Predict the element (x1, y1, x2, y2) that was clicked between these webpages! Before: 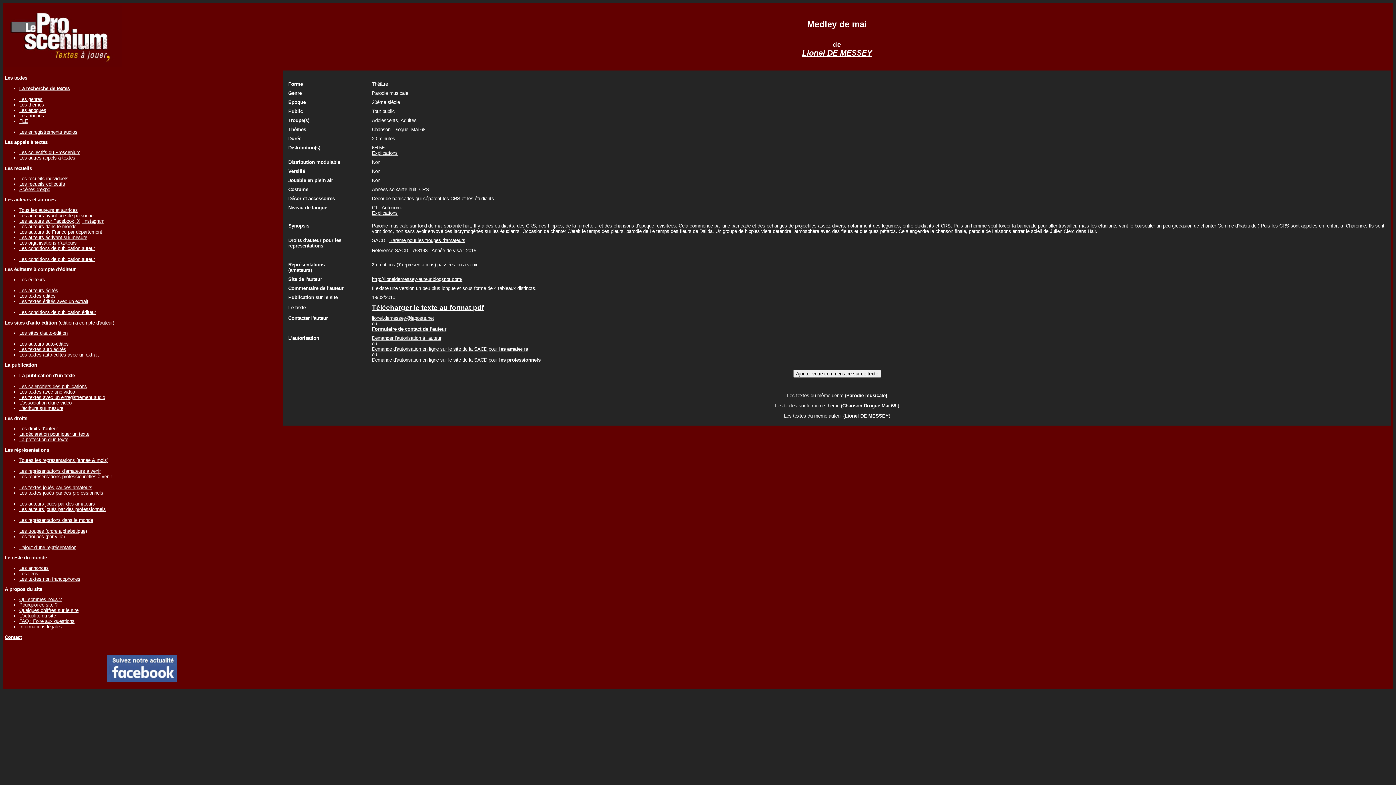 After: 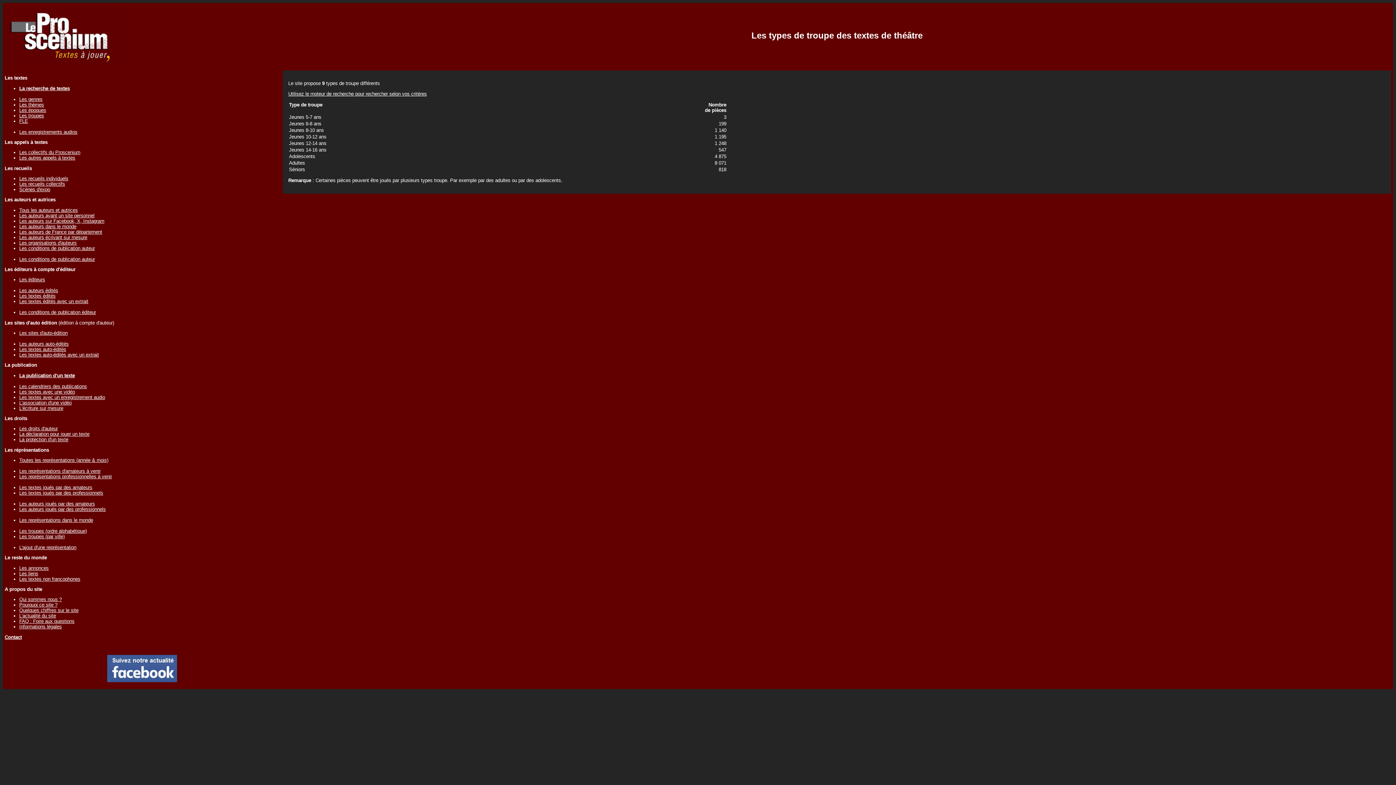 Action: label: Les troupes bbox: (19, 112, 44, 118)